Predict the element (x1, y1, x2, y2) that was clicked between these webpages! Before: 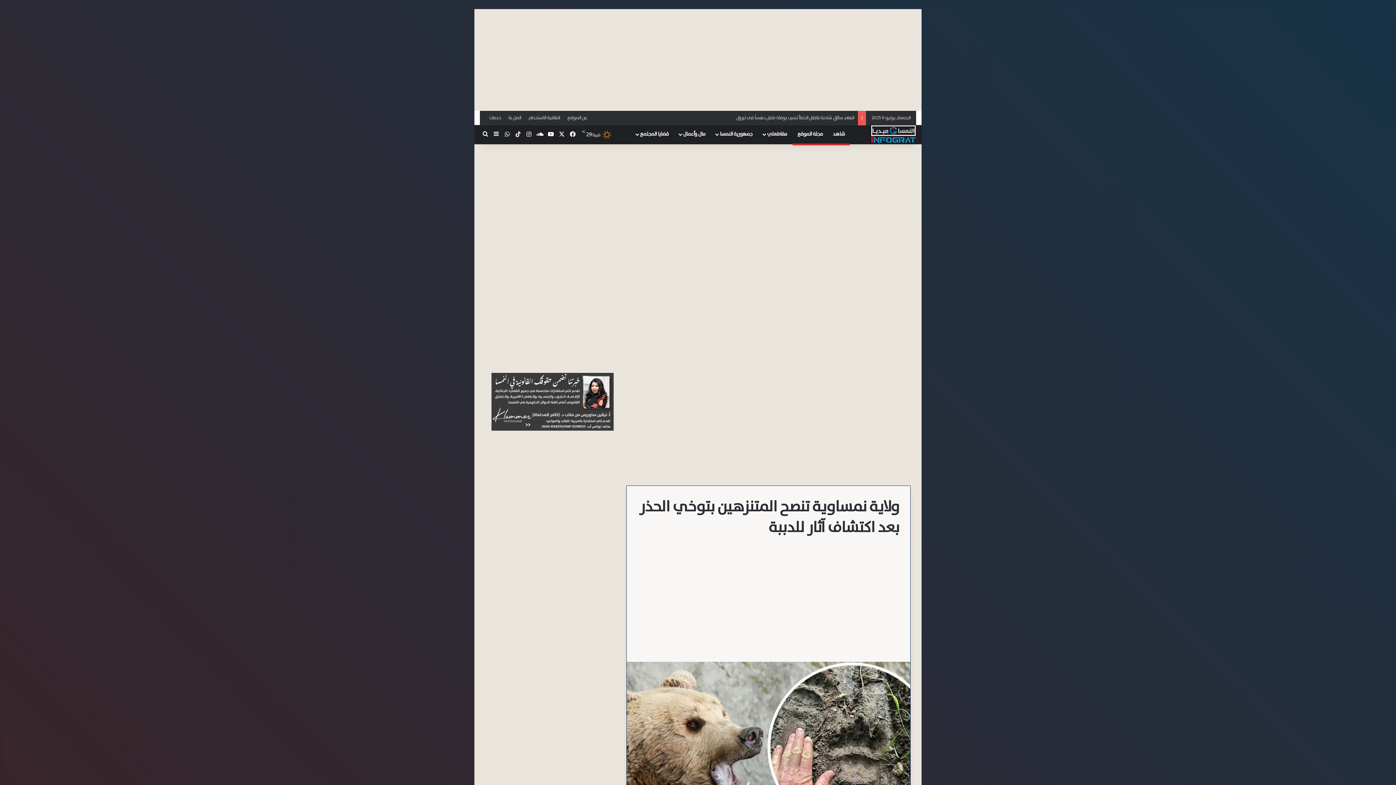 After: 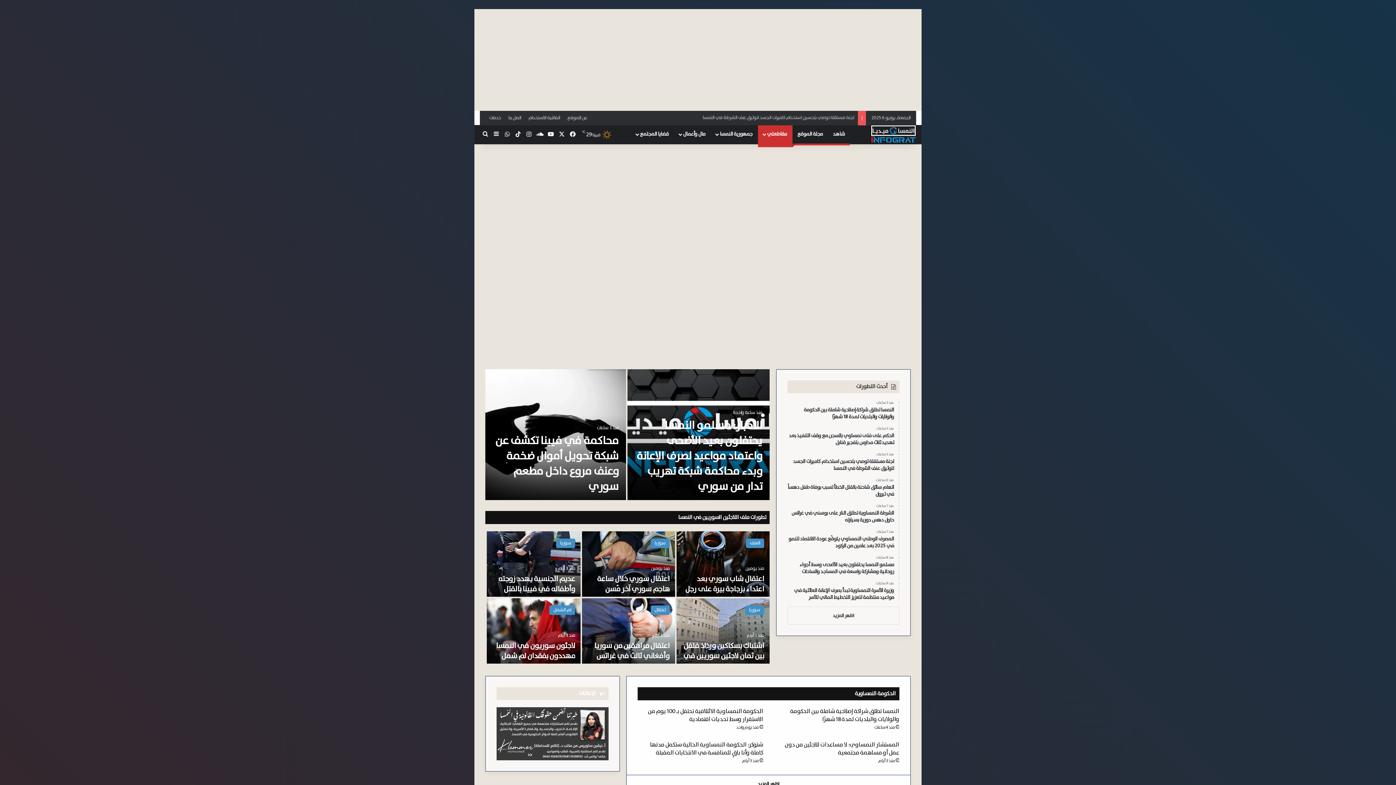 Action: bbox: (758, 125, 792, 143) label: مقاطعتي